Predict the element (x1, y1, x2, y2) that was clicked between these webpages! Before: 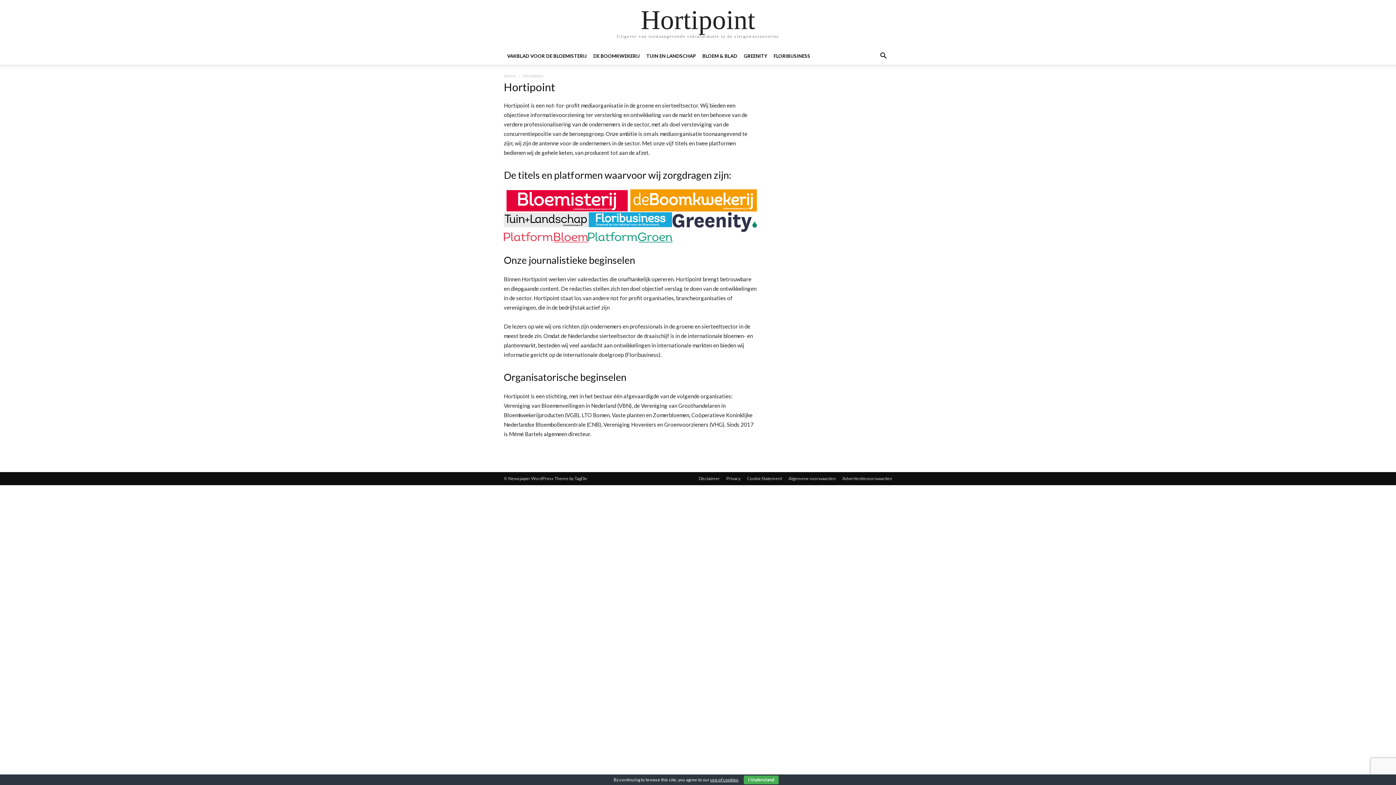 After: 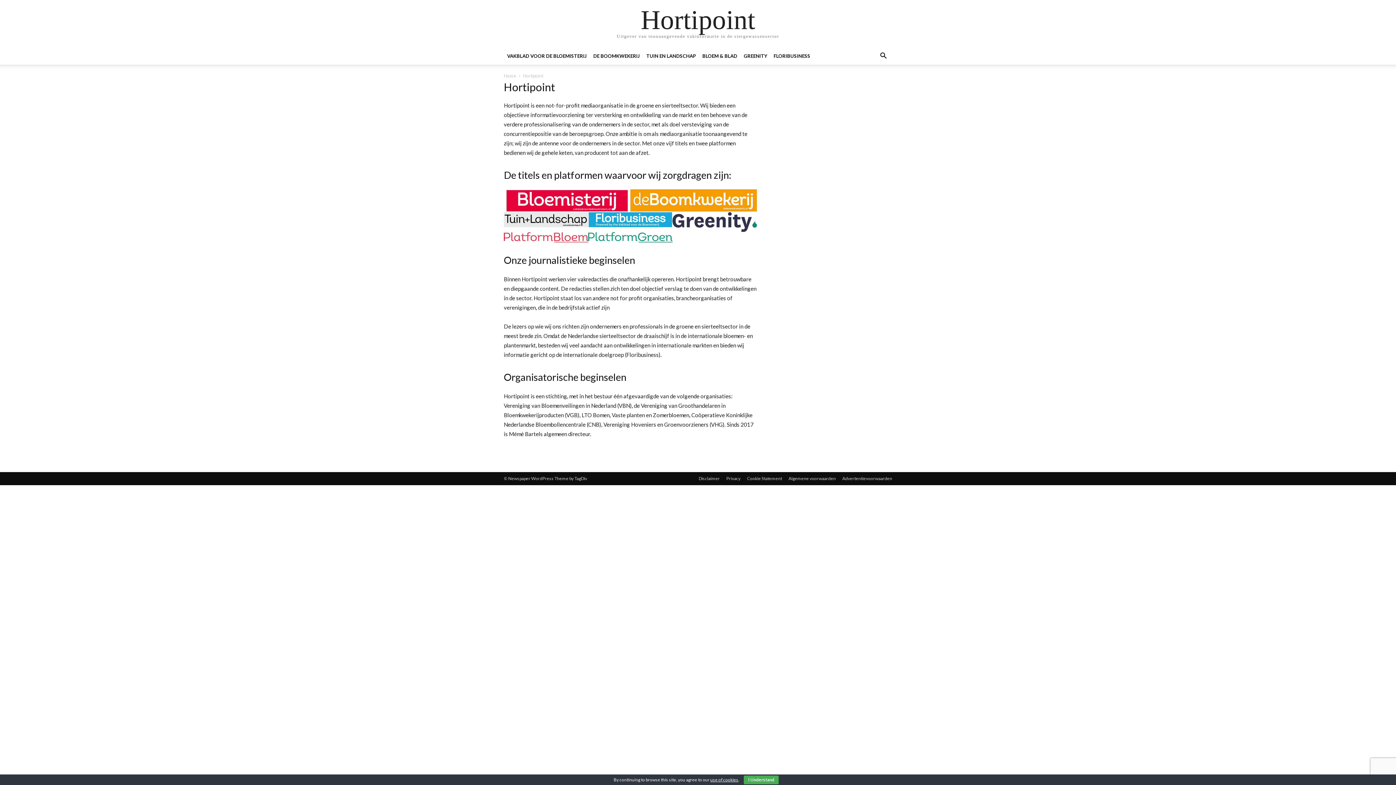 Action: label: Algemene voorwaarden bbox: (788, 475, 836, 482)